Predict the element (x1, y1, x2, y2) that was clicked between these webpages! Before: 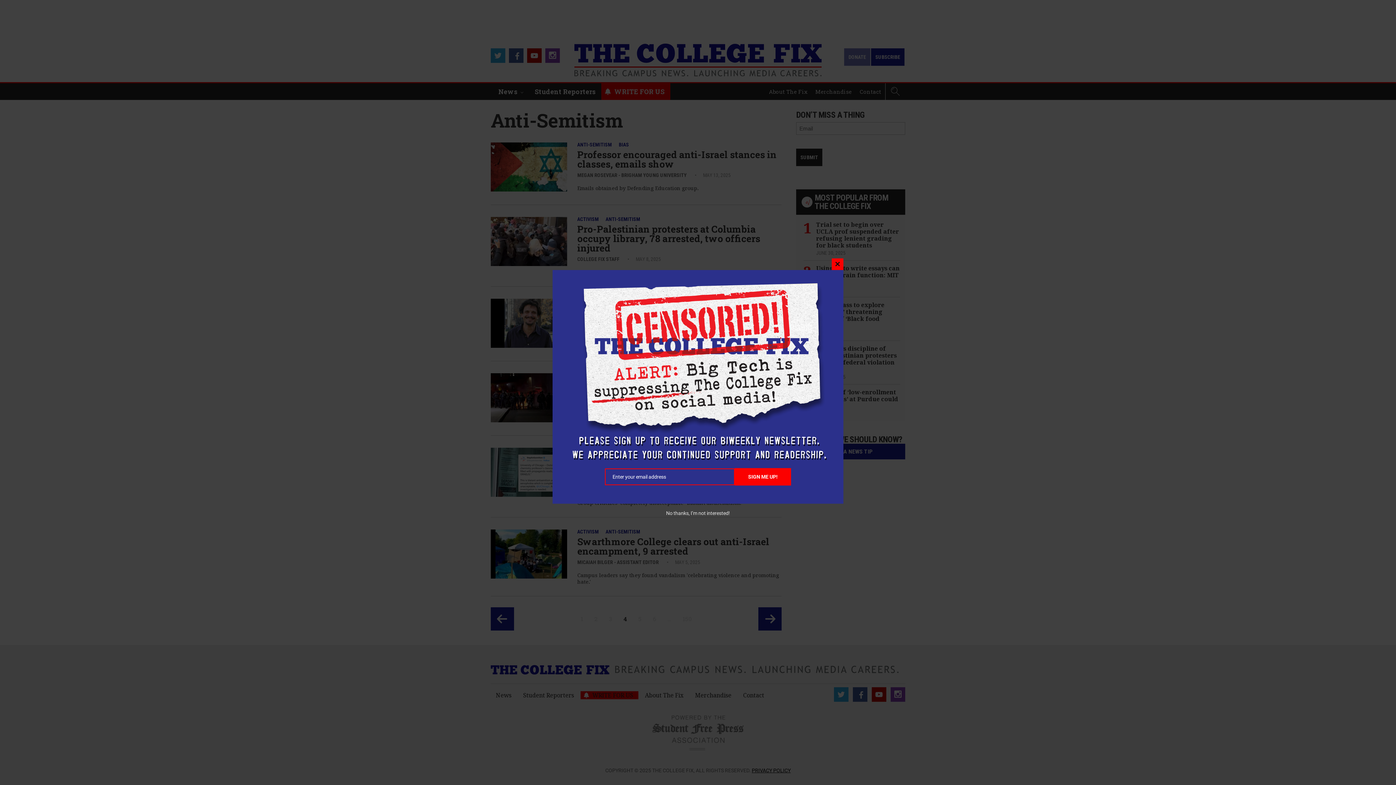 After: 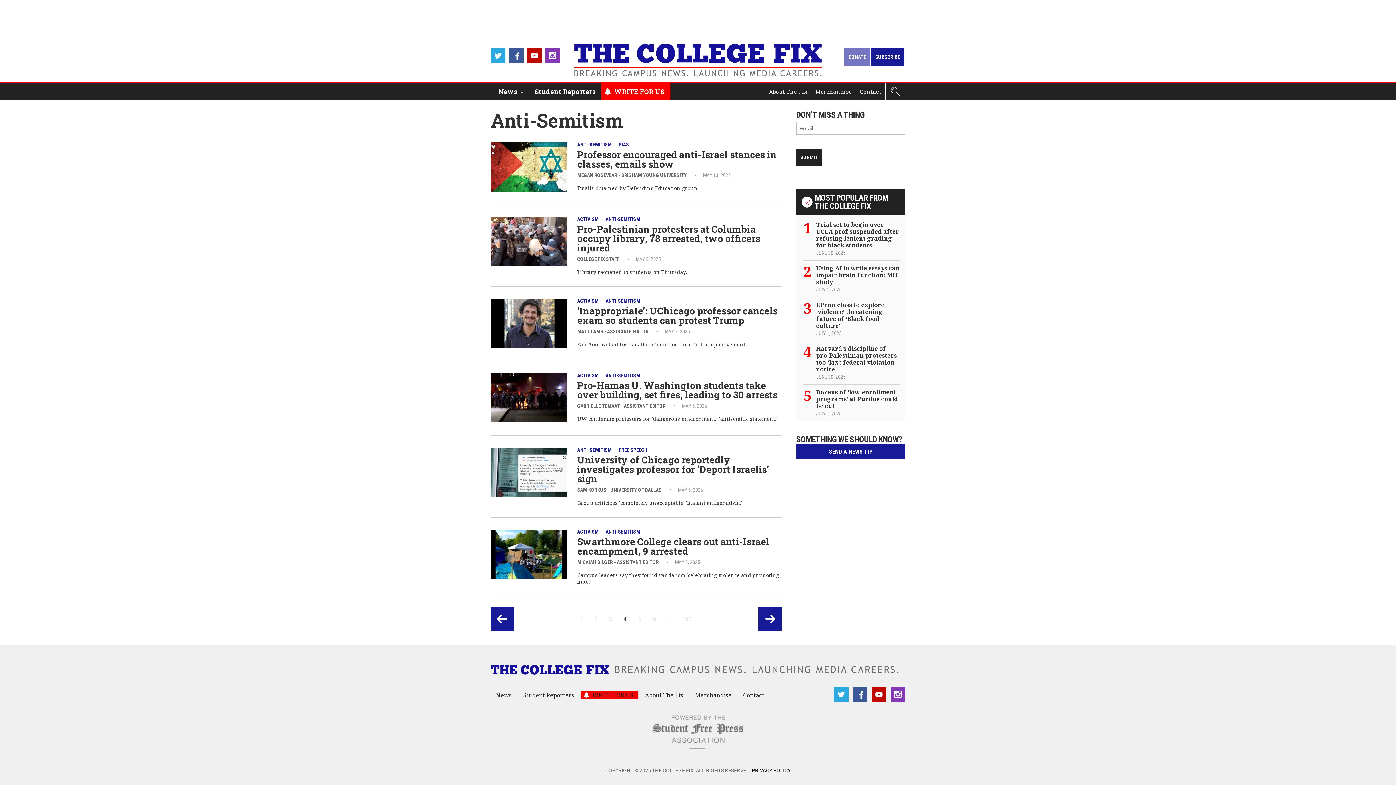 Action: bbox: (666, 510, 730, 516) label: No thanks, I’m not interested!